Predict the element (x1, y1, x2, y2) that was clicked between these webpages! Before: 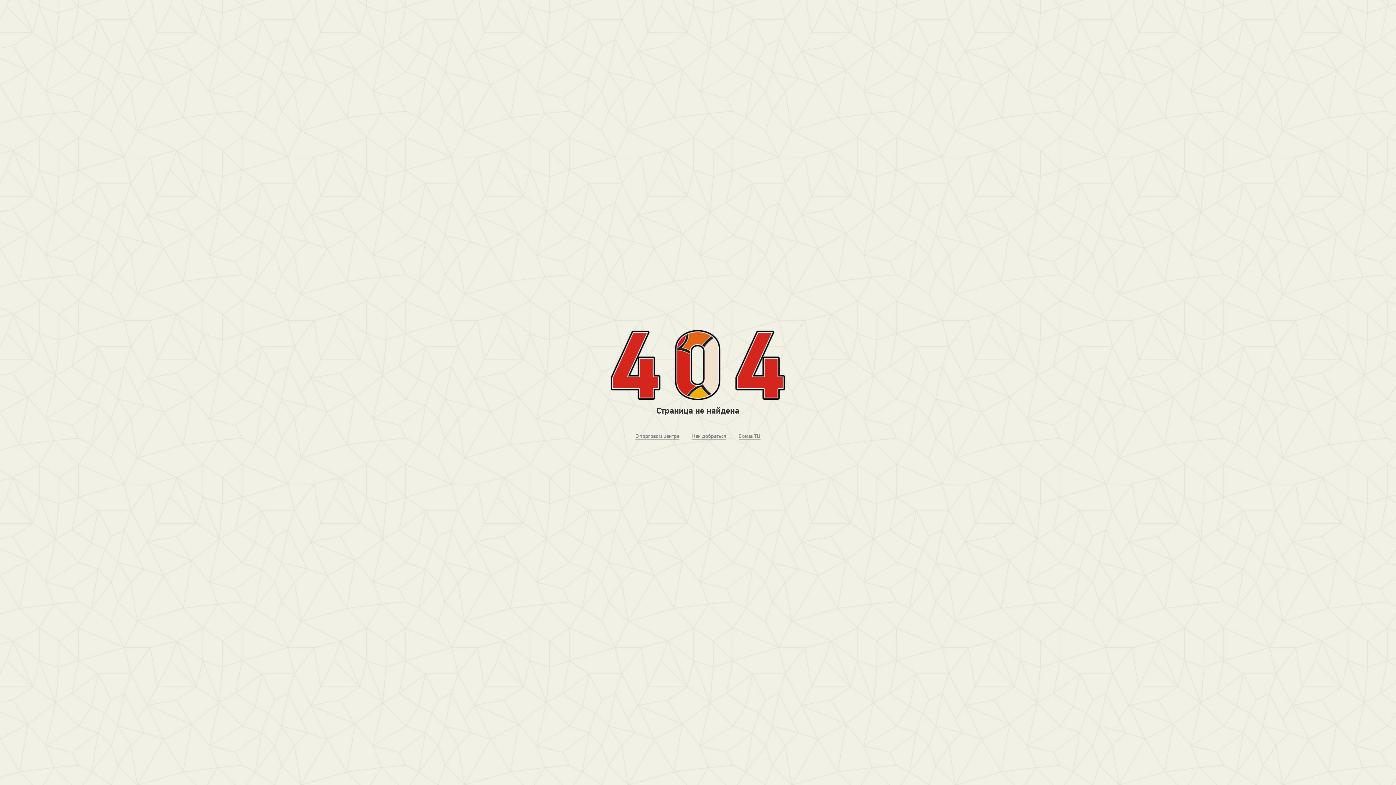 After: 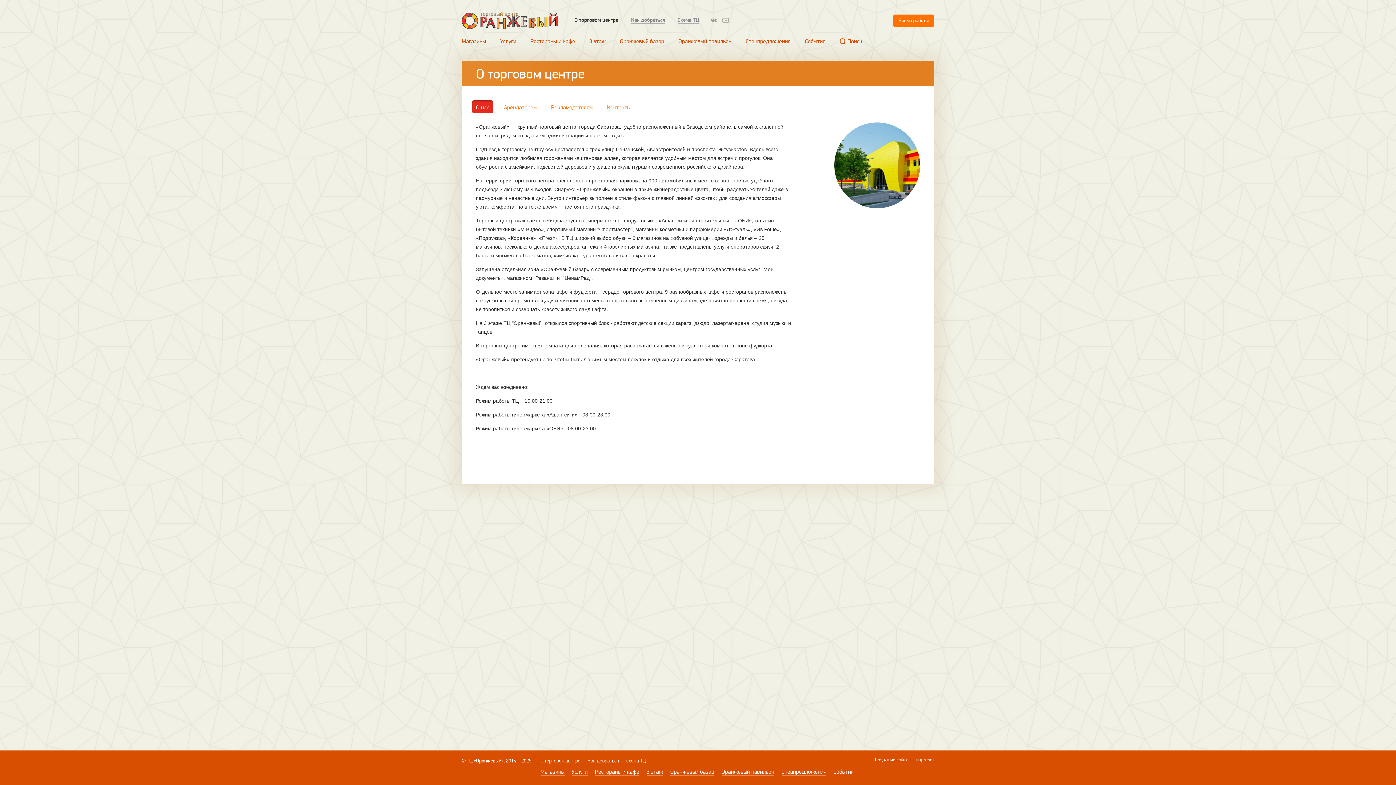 Action: bbox: (635, 433, 679, 440) label: О торговом центре